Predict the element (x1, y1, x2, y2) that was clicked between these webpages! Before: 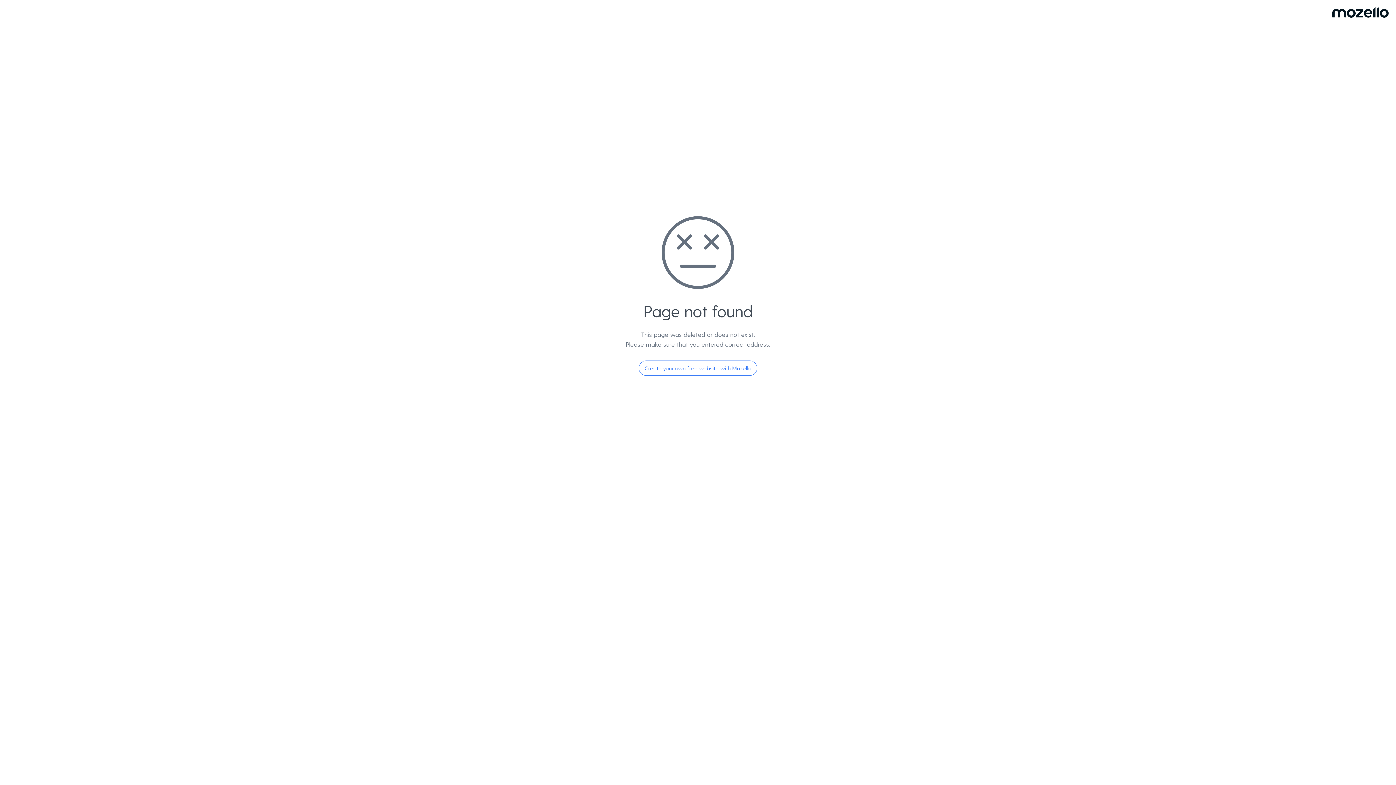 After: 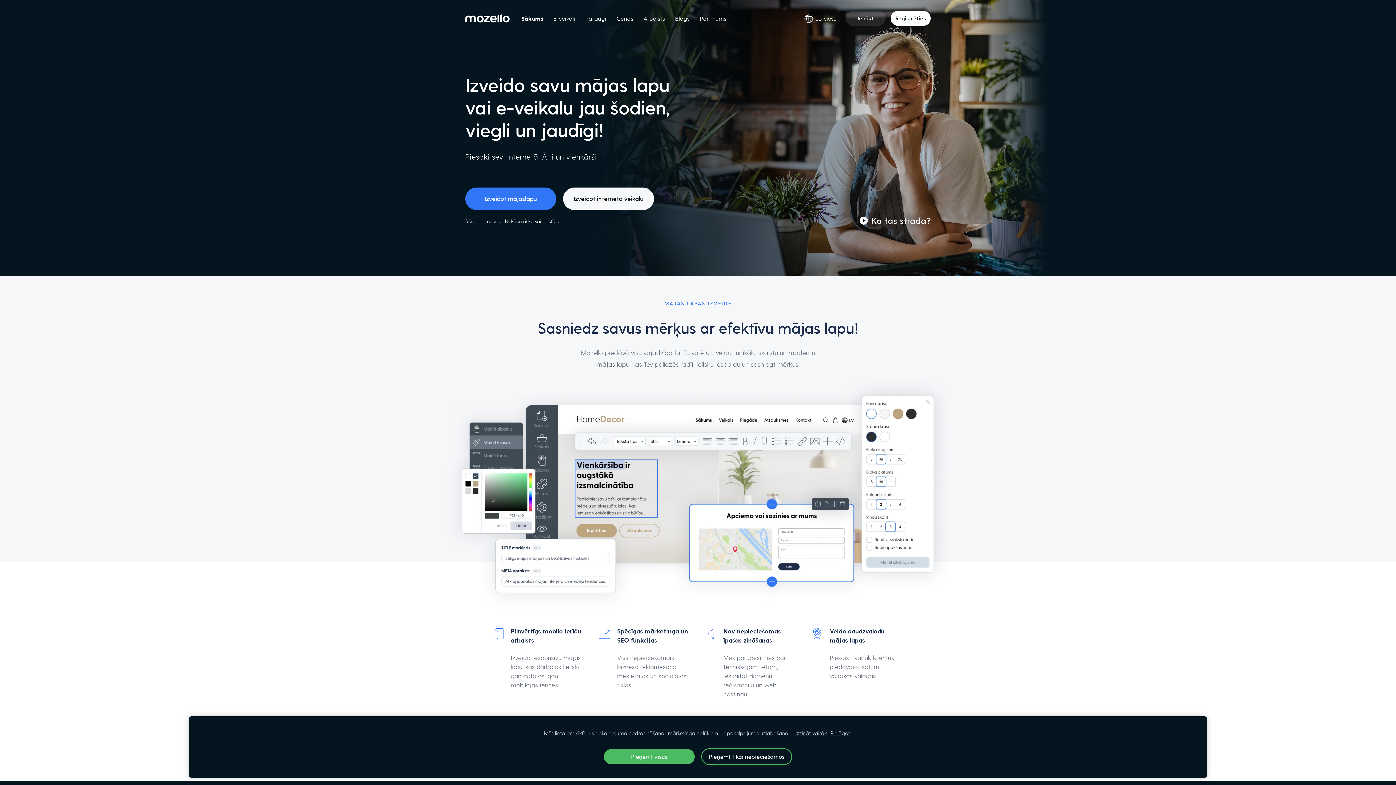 Action: label: Create your own free website with Mozello bbox: (638, 360, 757, 376)